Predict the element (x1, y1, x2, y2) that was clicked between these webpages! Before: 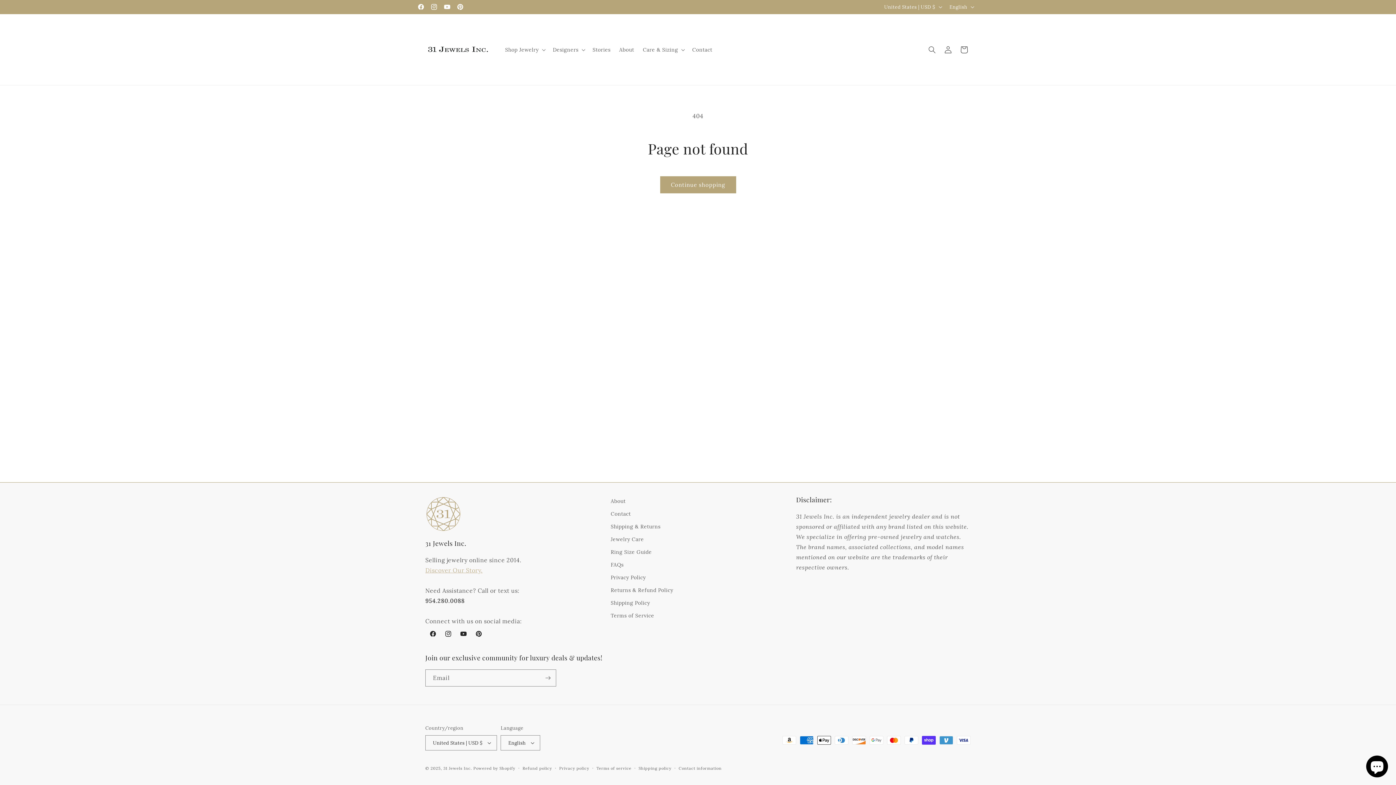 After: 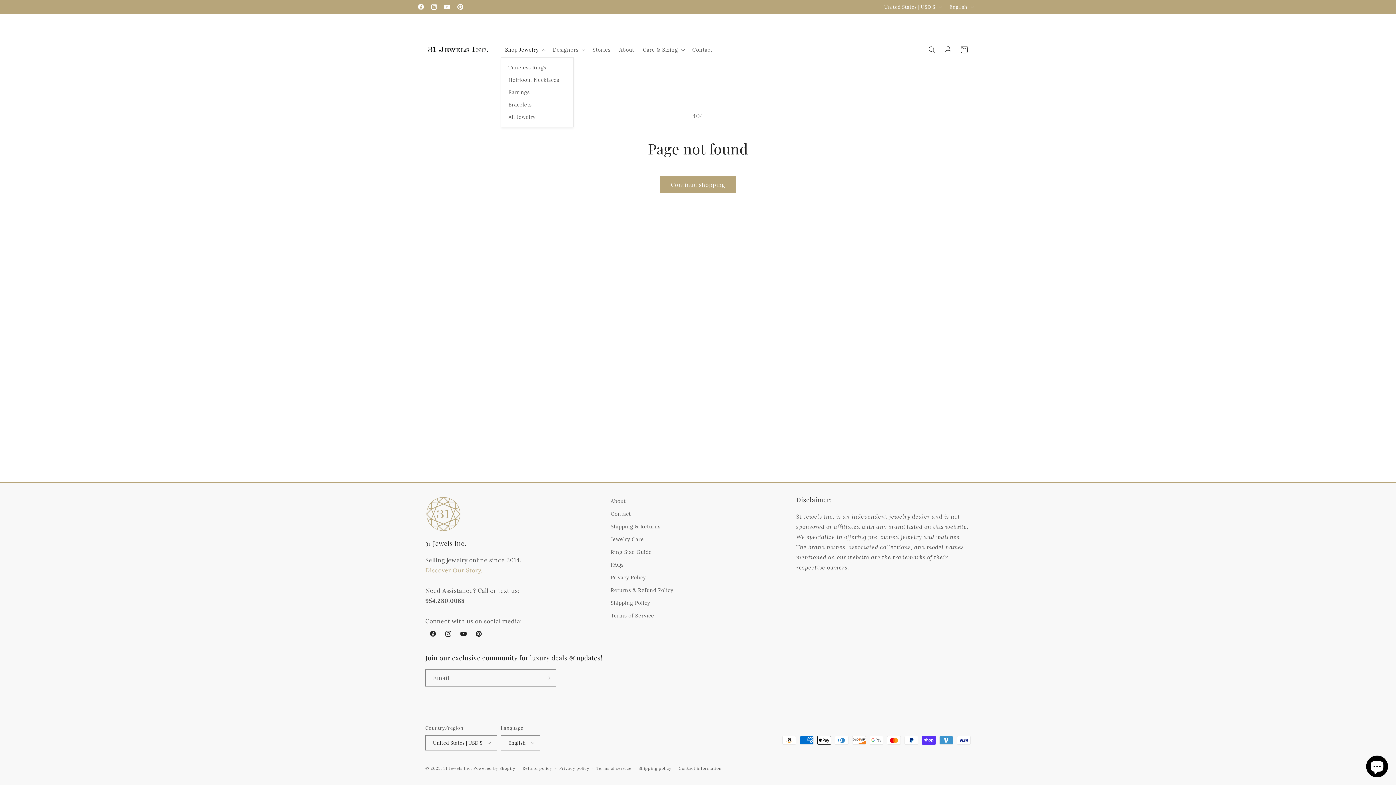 Action: bbox: (500, 42, 548, 57) label: Shop Jewelry